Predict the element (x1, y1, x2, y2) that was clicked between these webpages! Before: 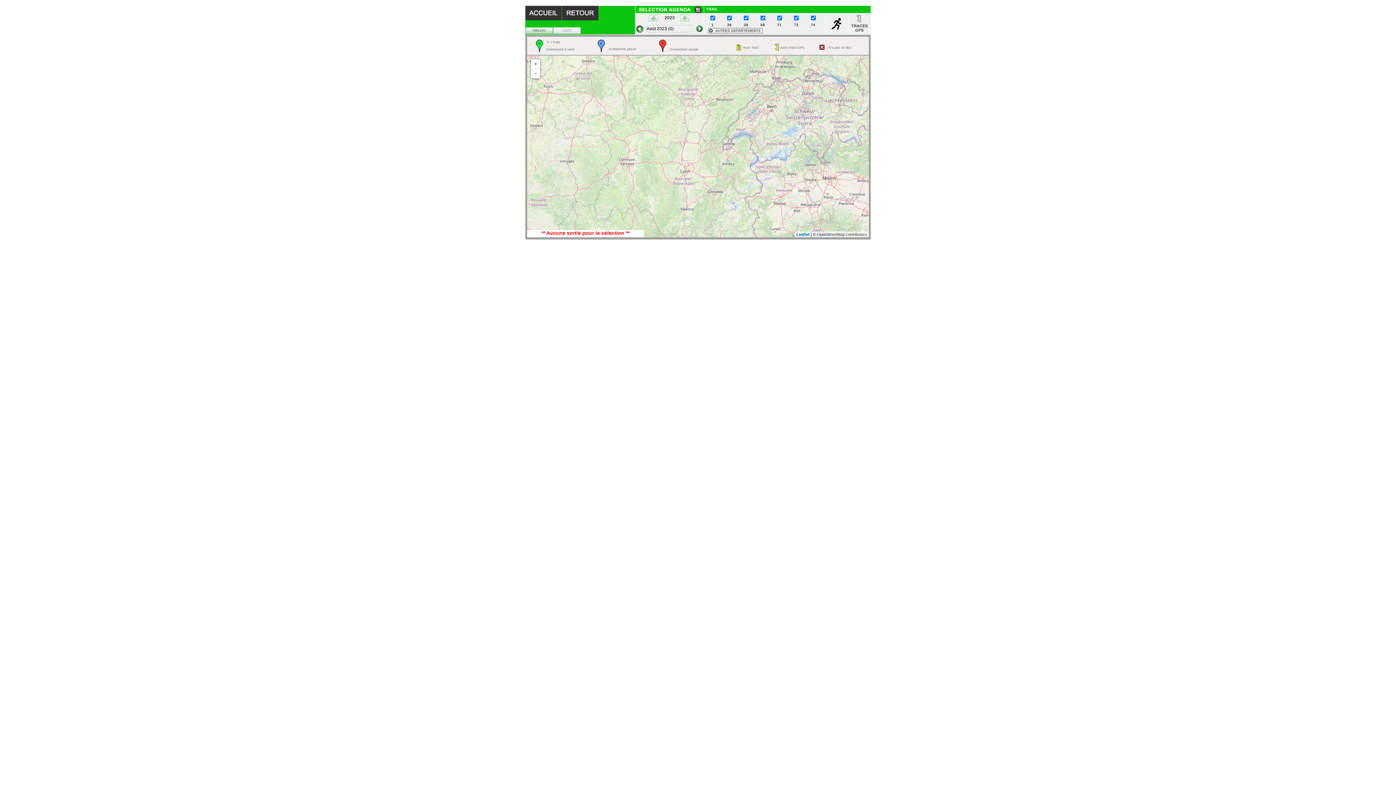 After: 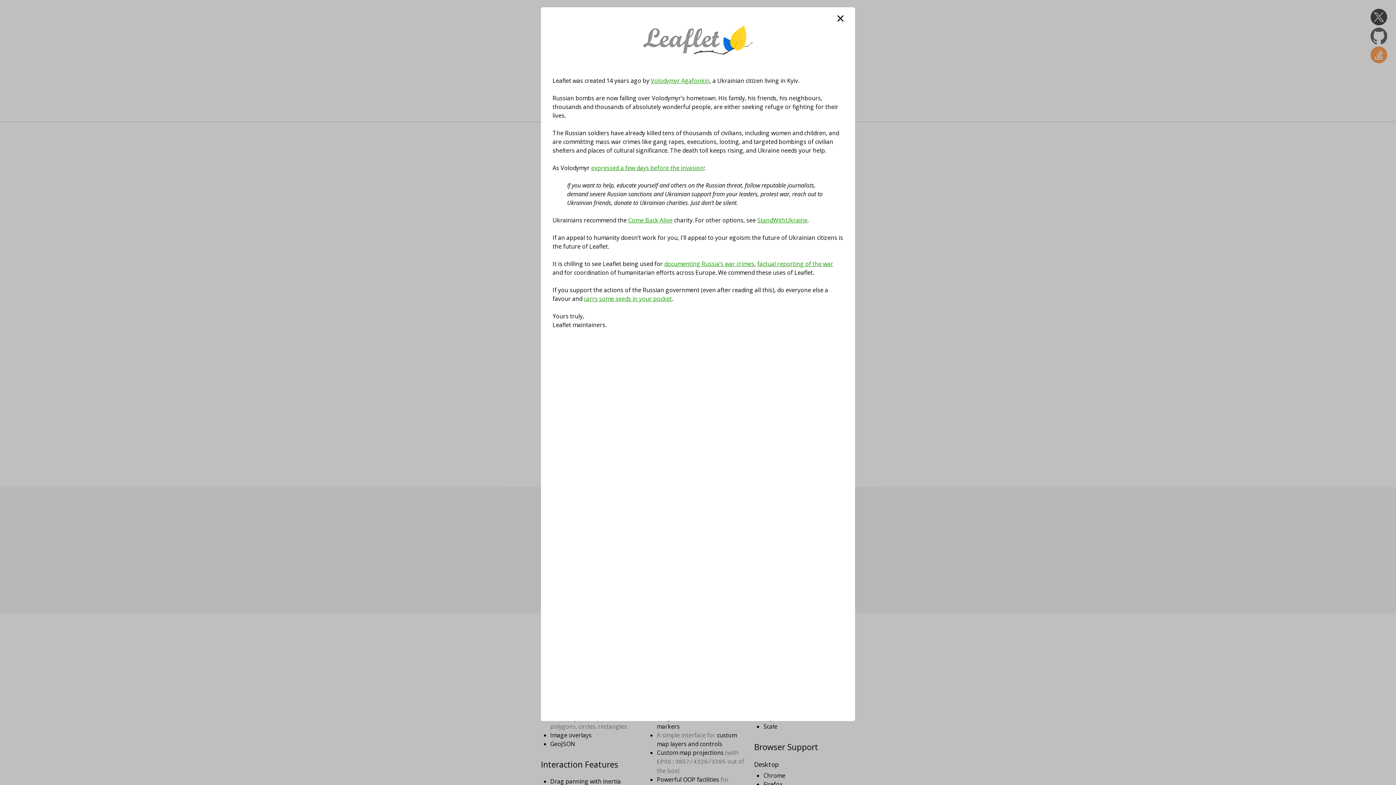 Action: bbox: (796, 232, 809, 236) label: Leaflet